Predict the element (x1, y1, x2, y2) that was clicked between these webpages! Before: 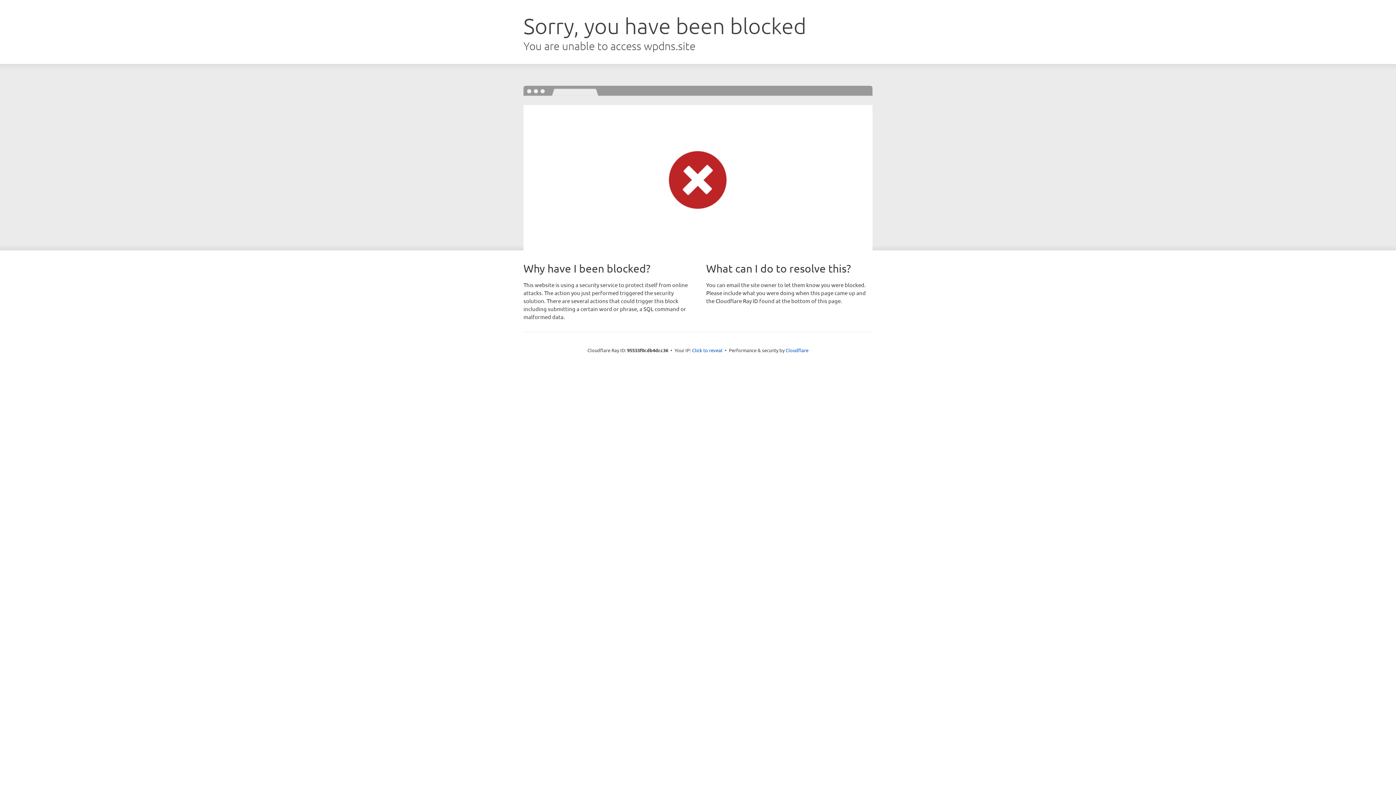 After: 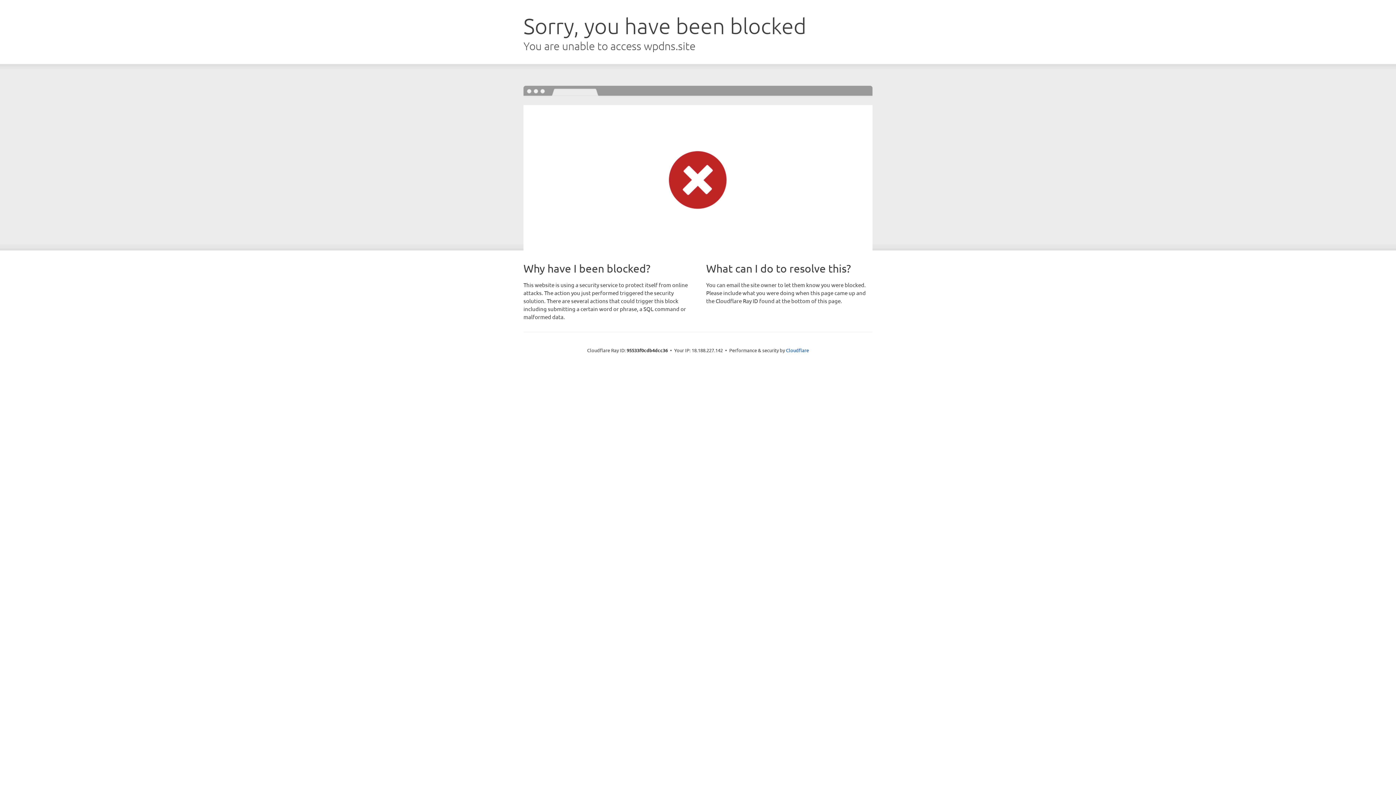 Action: bbox: (692, 346, 722, 353) label: Click to reveal